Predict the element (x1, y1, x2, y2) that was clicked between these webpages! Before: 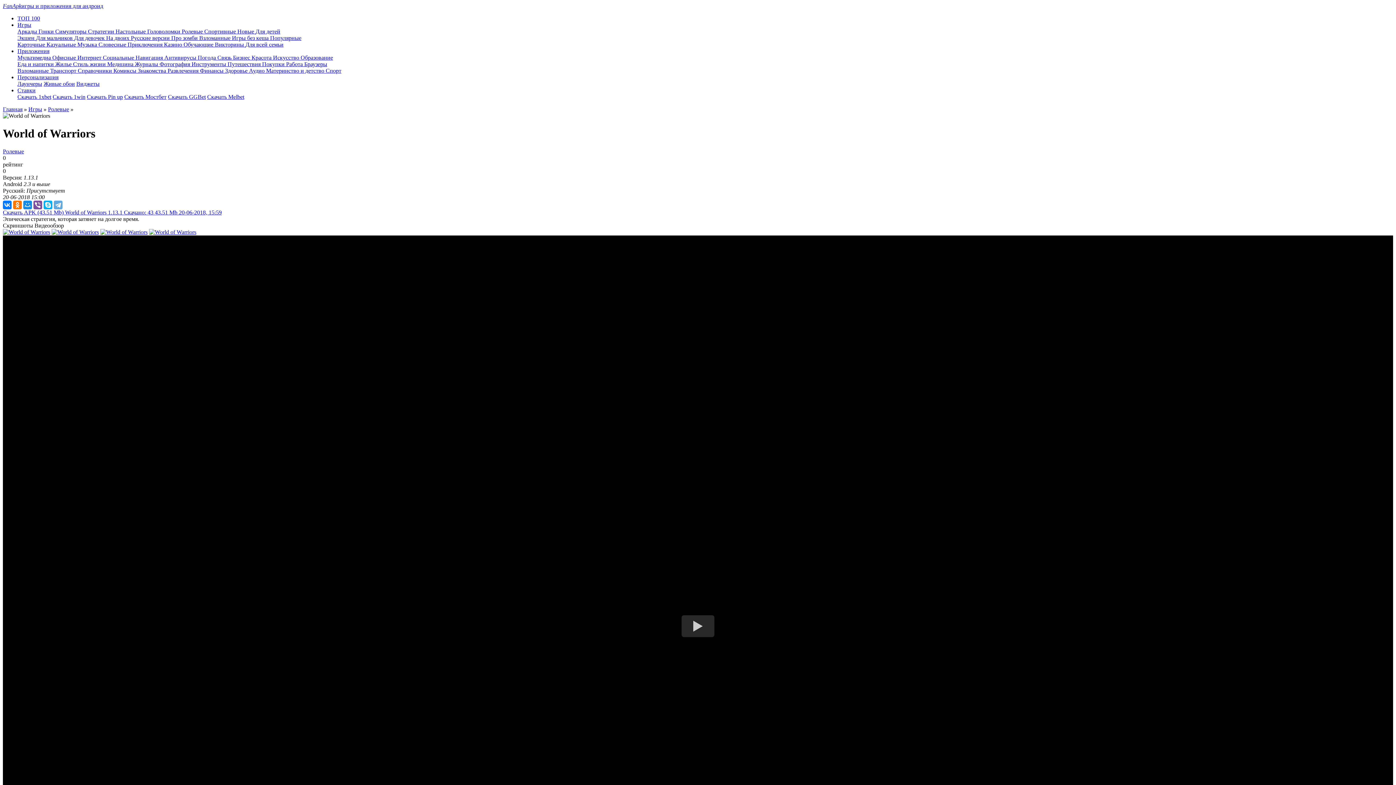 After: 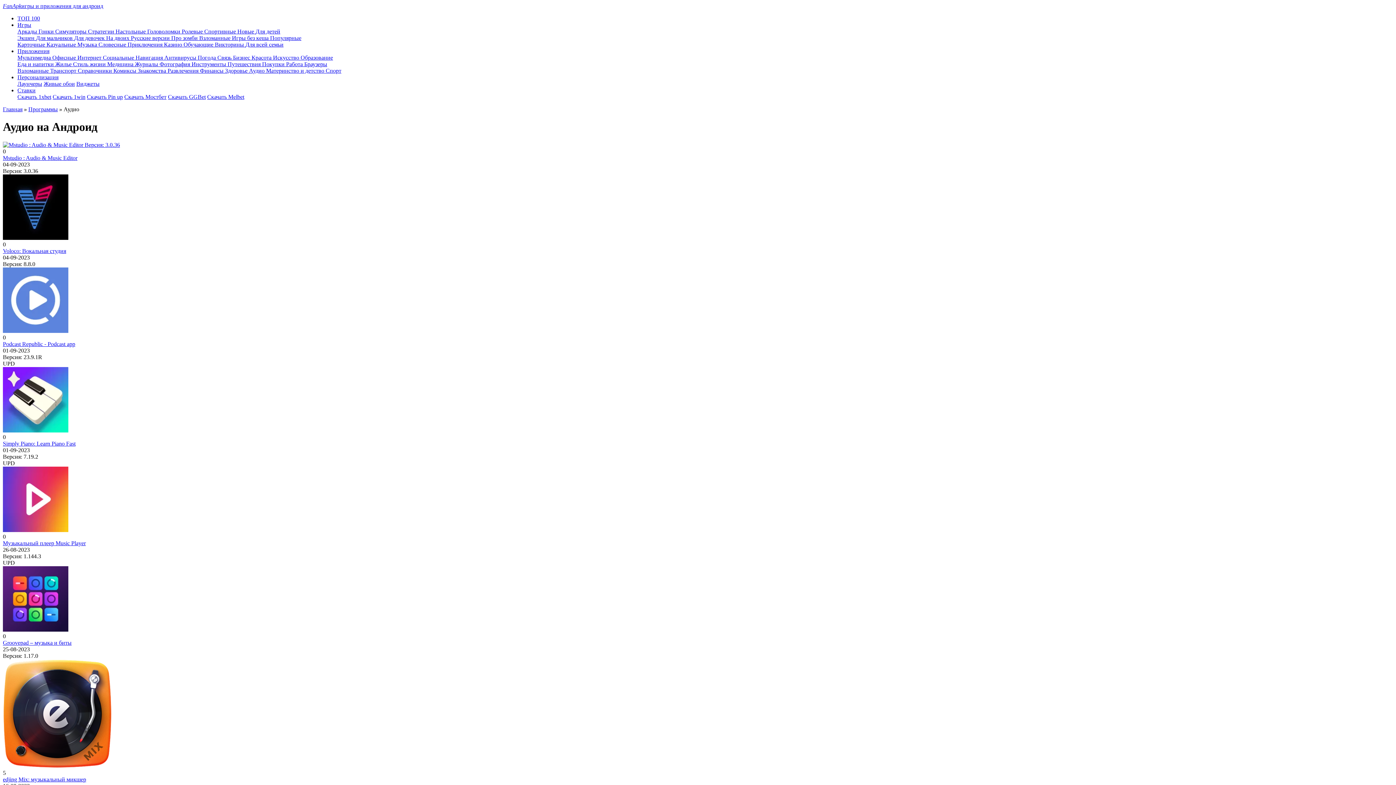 Action: bbox: (249, 67, 266, 73) label: Аудио 